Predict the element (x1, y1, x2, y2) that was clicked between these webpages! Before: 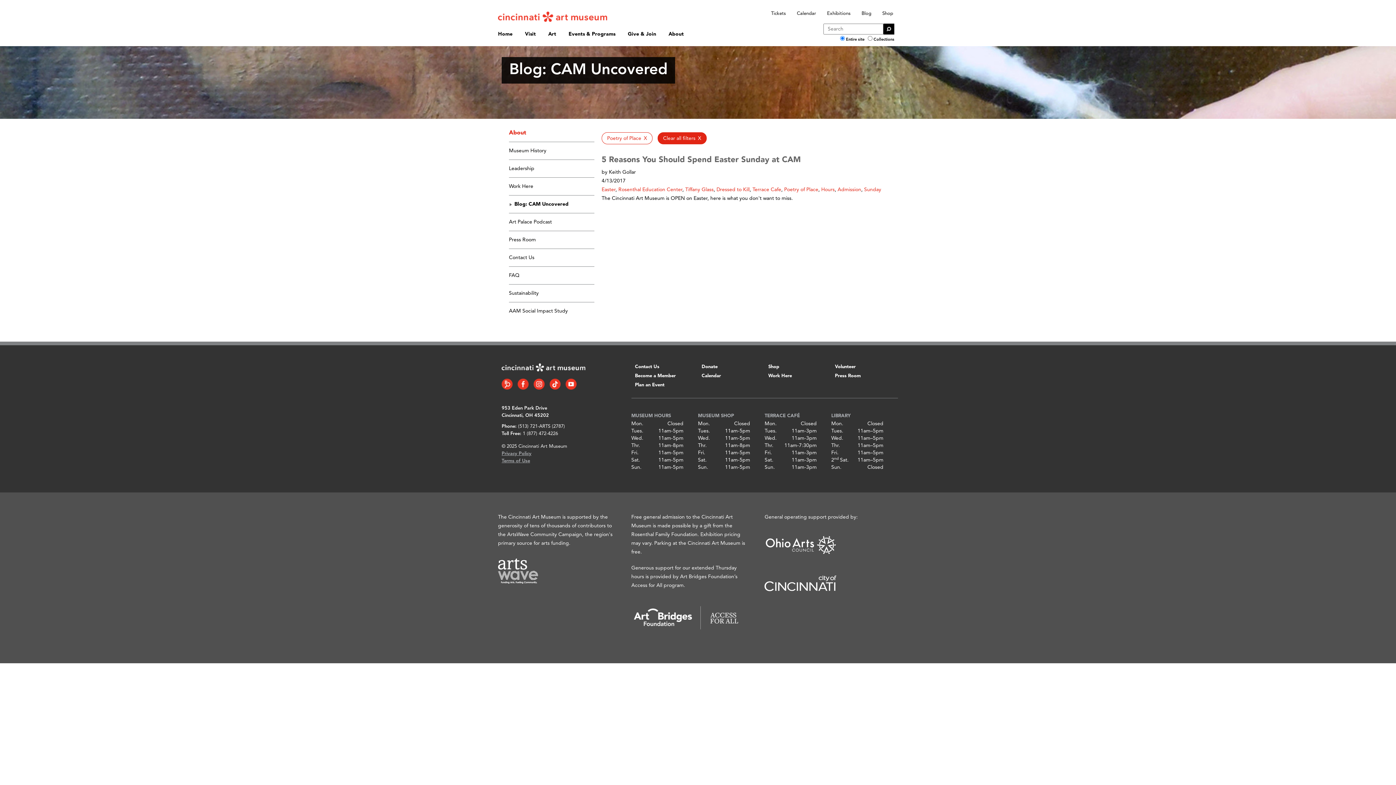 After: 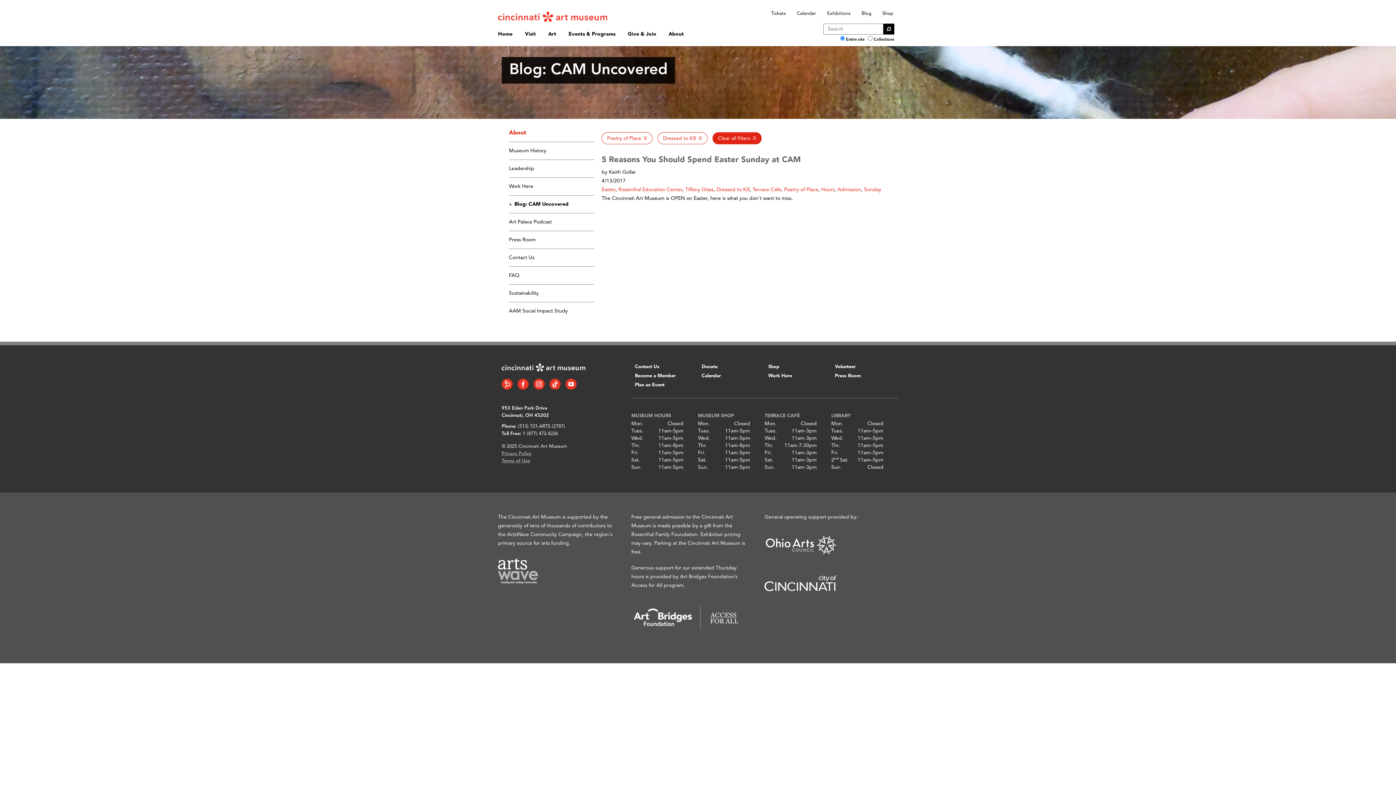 Action: bbox: (716, 187, 749, 192) label: Add filter for tag: Dressed to Kill